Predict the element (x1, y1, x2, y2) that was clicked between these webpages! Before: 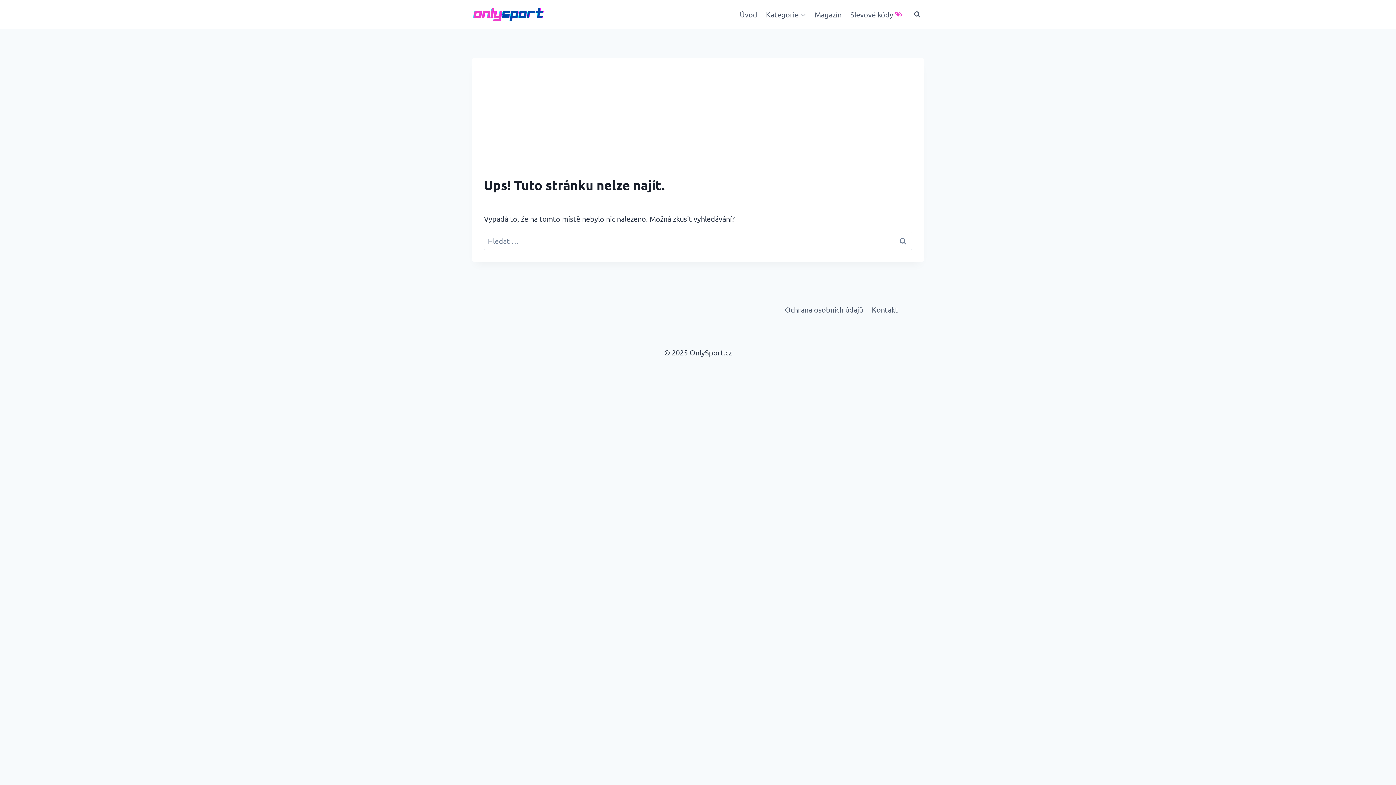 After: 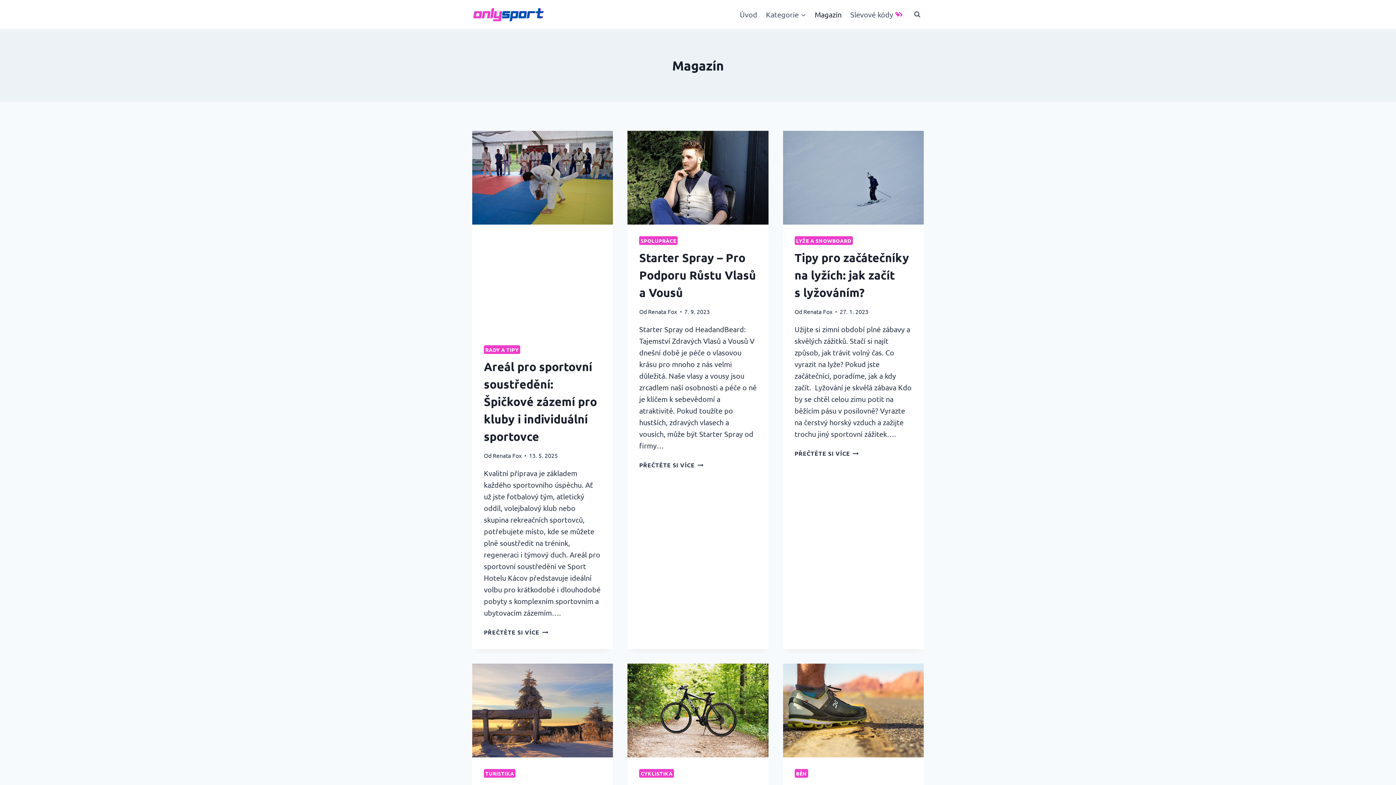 Action: bbox: (810, 4, 846, 24) label: Magazín